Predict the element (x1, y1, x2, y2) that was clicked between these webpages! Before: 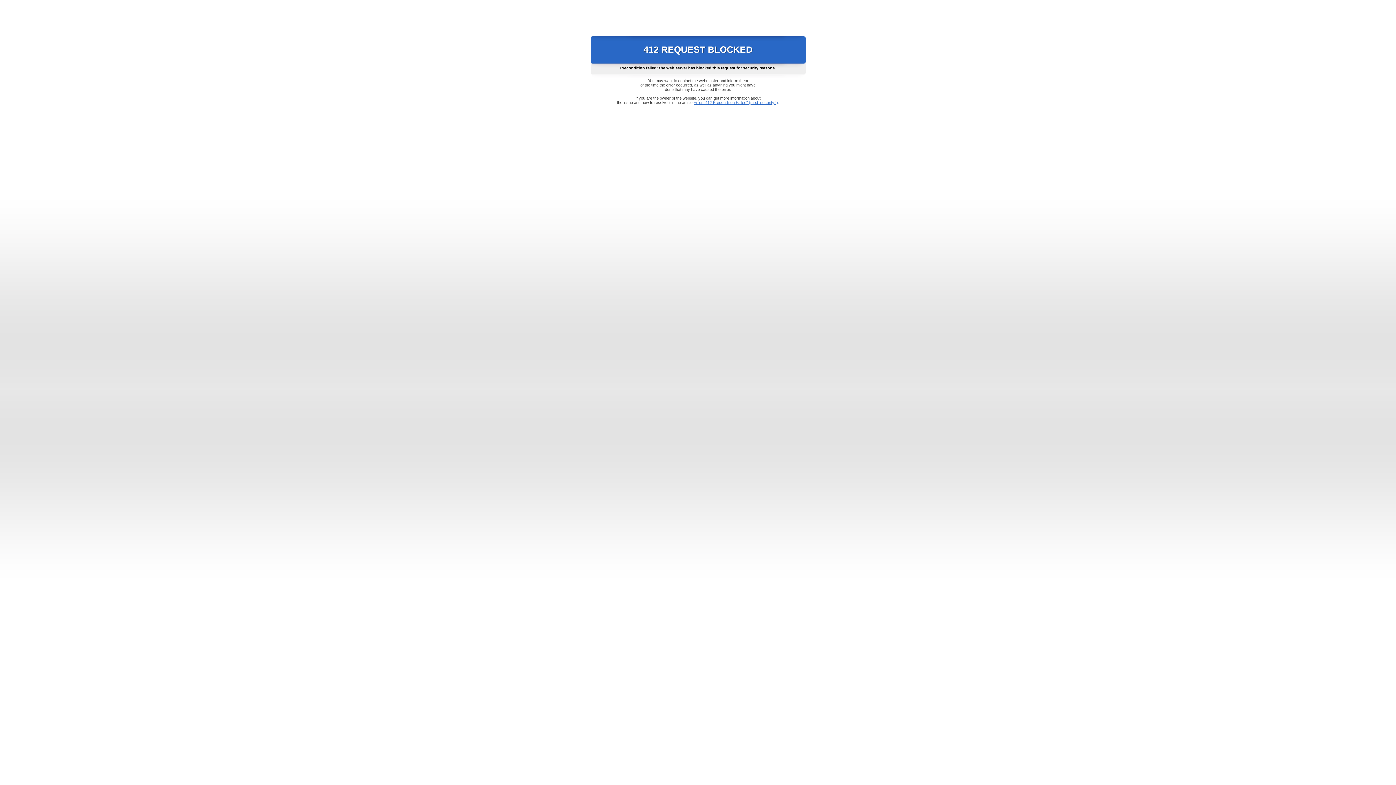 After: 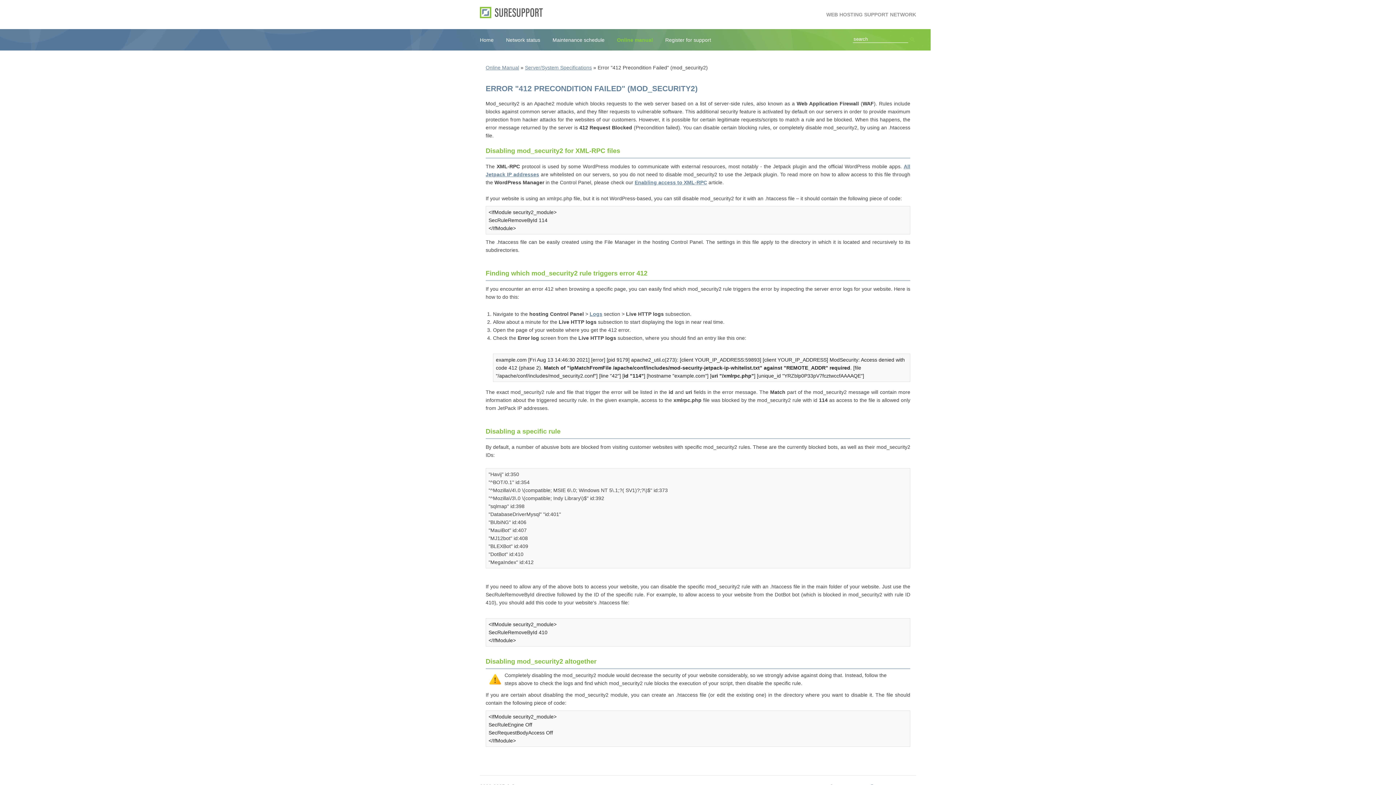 Action: bbox: (693, 100, 778, 104) label: Error "412 Precondition Failed" (mod_security2)